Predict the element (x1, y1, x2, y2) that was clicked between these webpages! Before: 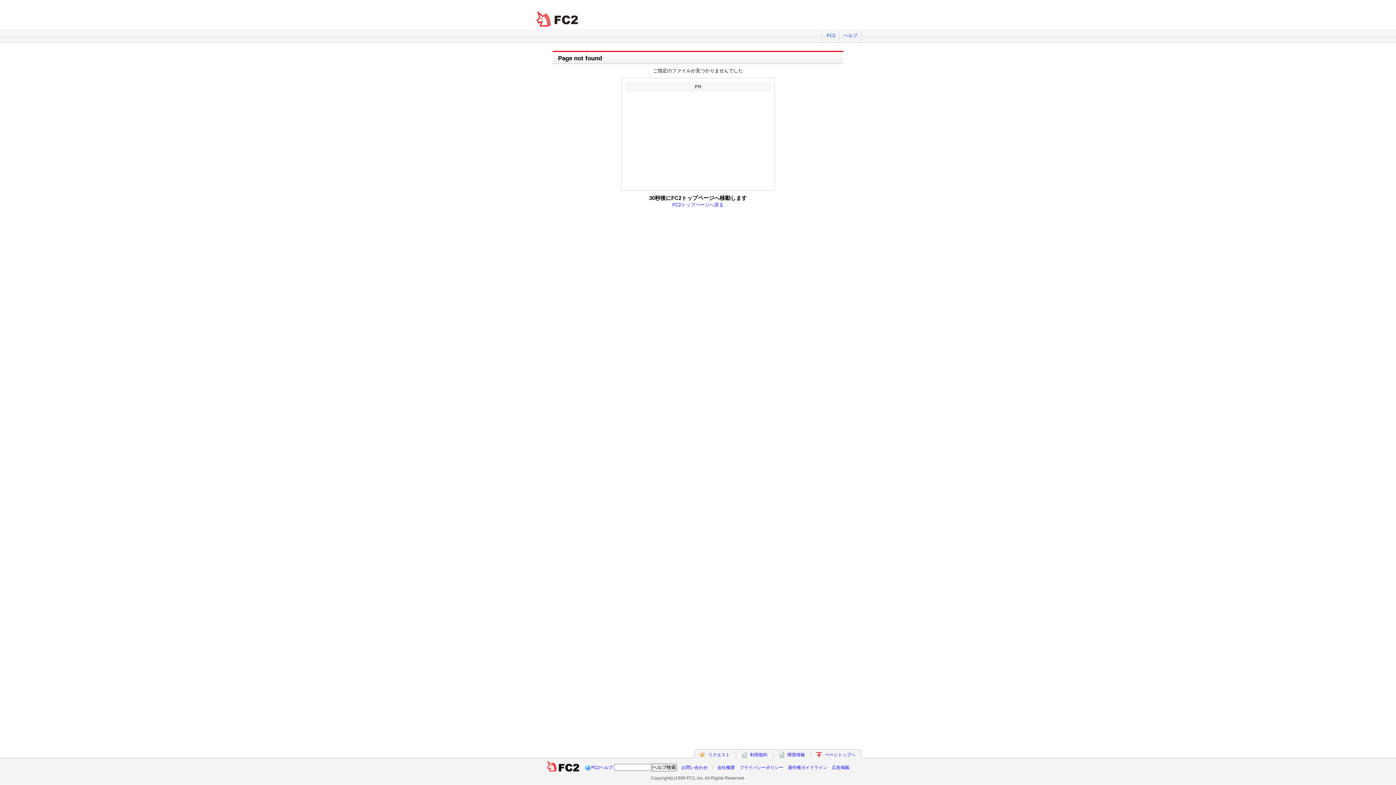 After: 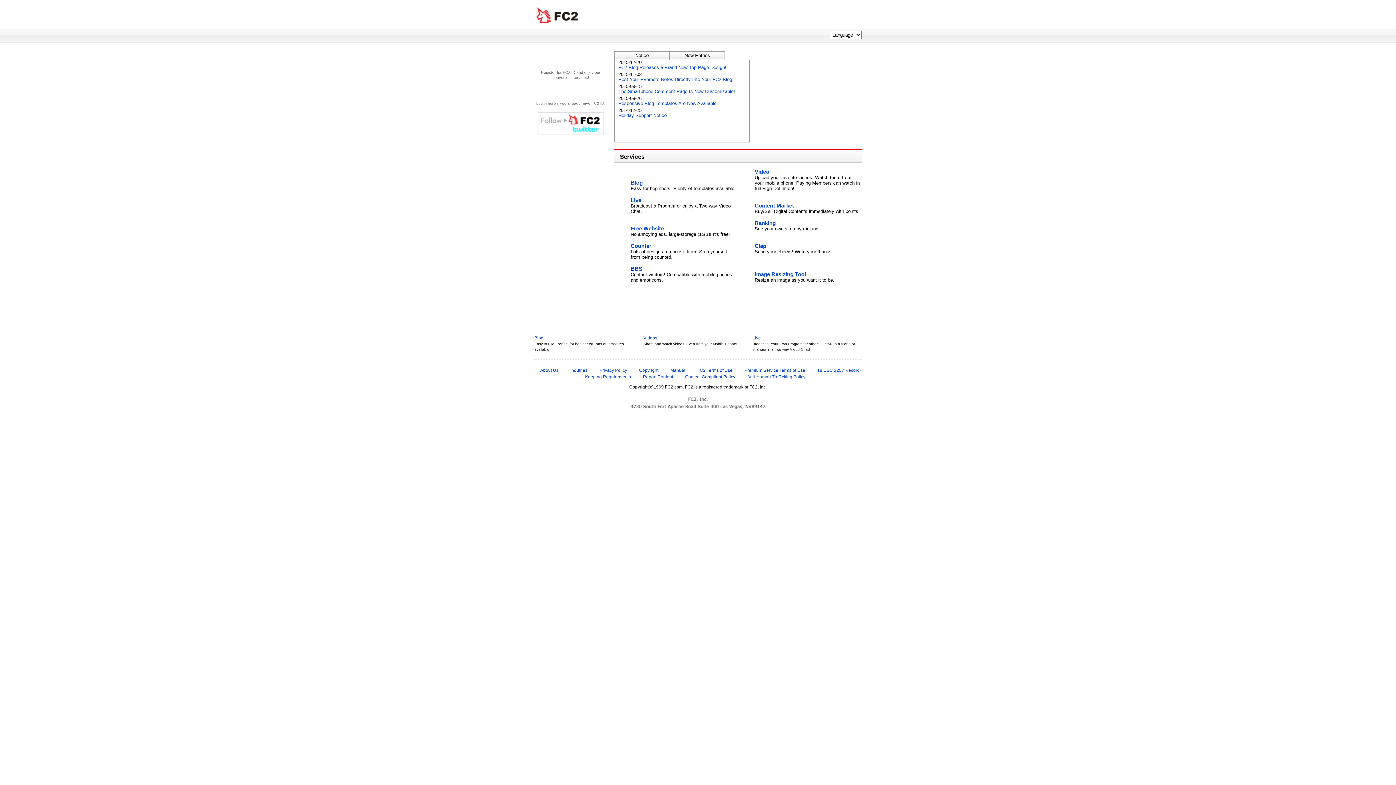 Action: bbox: (825, 752, 855, 757) label: ページトップへ